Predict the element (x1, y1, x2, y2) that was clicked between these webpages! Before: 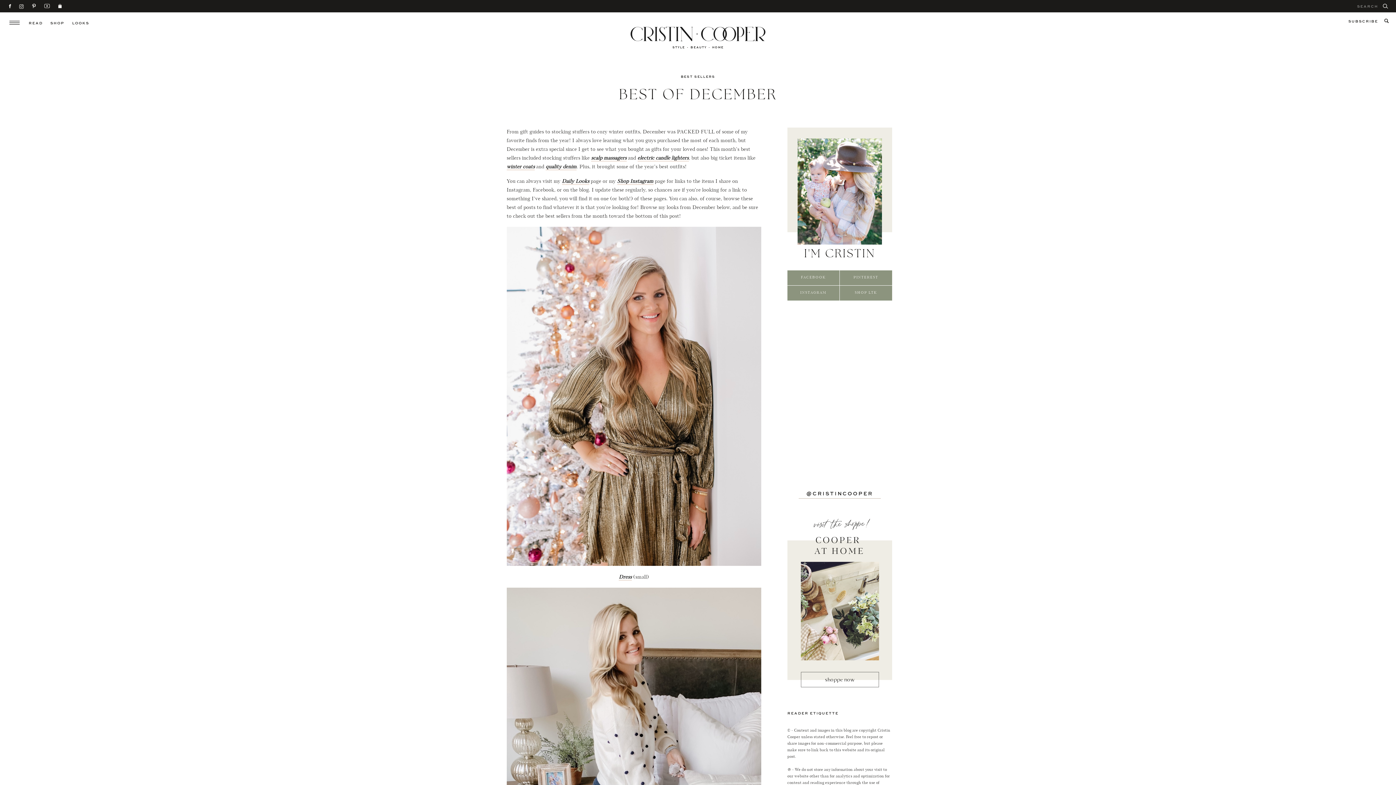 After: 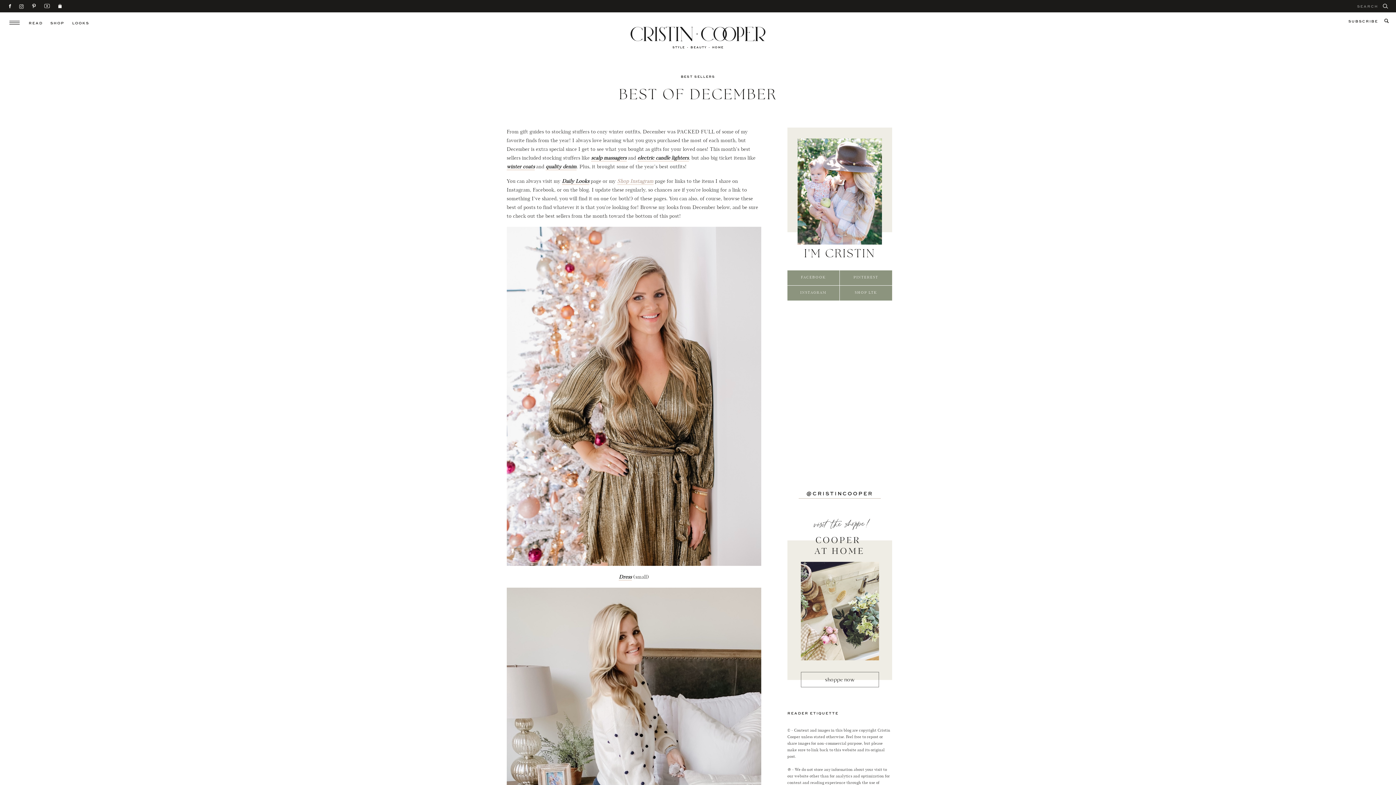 Action: bbox: (617, 179, 653, 185) label: Shop Instagram